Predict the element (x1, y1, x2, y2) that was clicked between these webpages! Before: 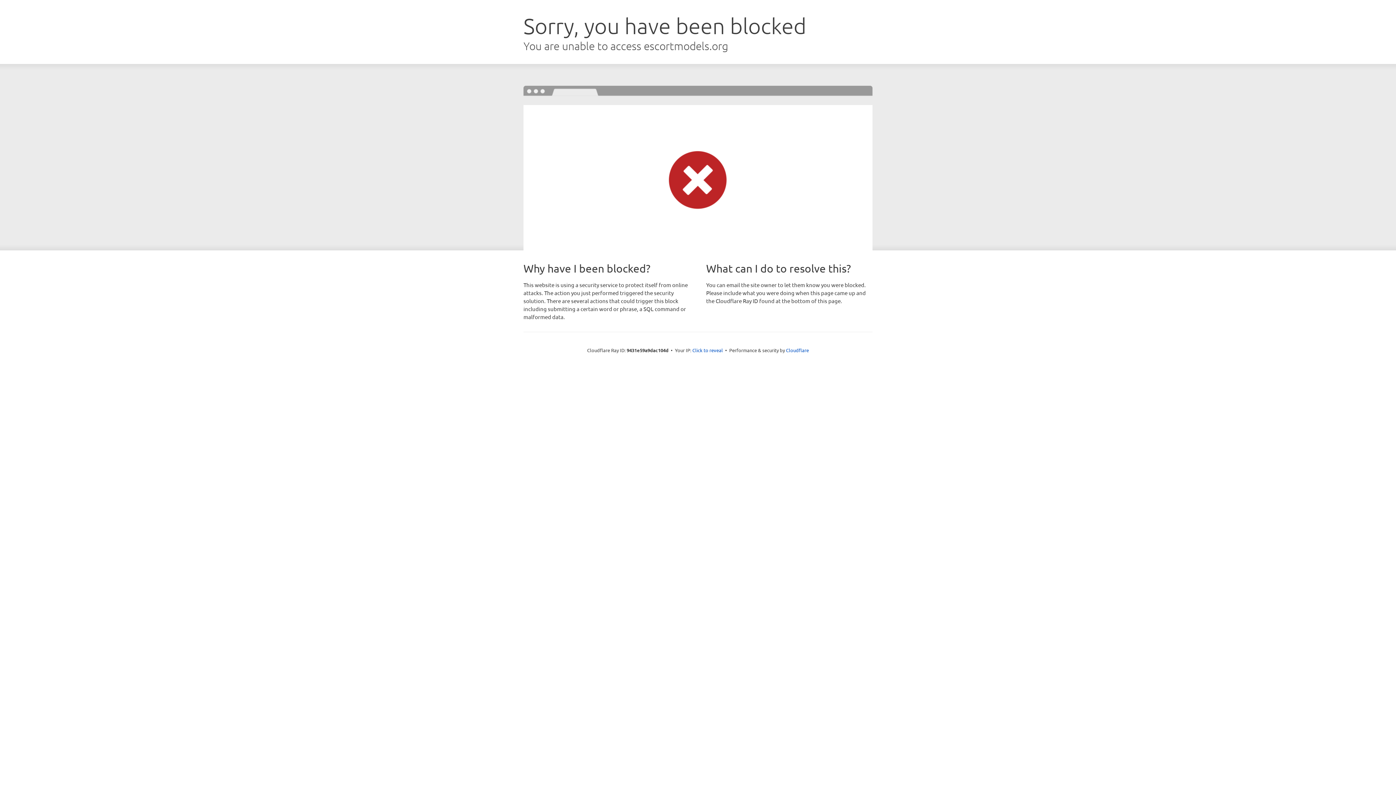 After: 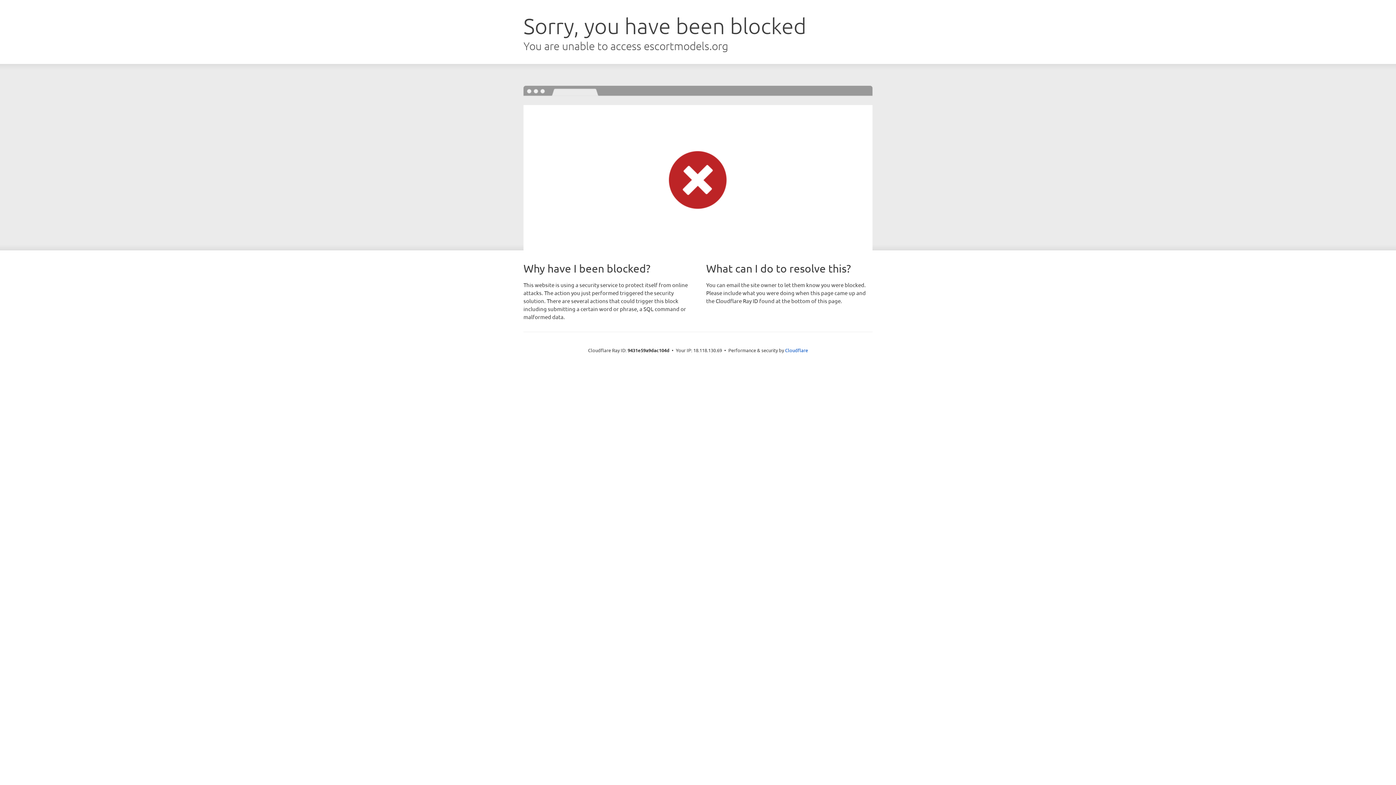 Action: label: Click to reveal bbox: (692, 346, 723, 353)